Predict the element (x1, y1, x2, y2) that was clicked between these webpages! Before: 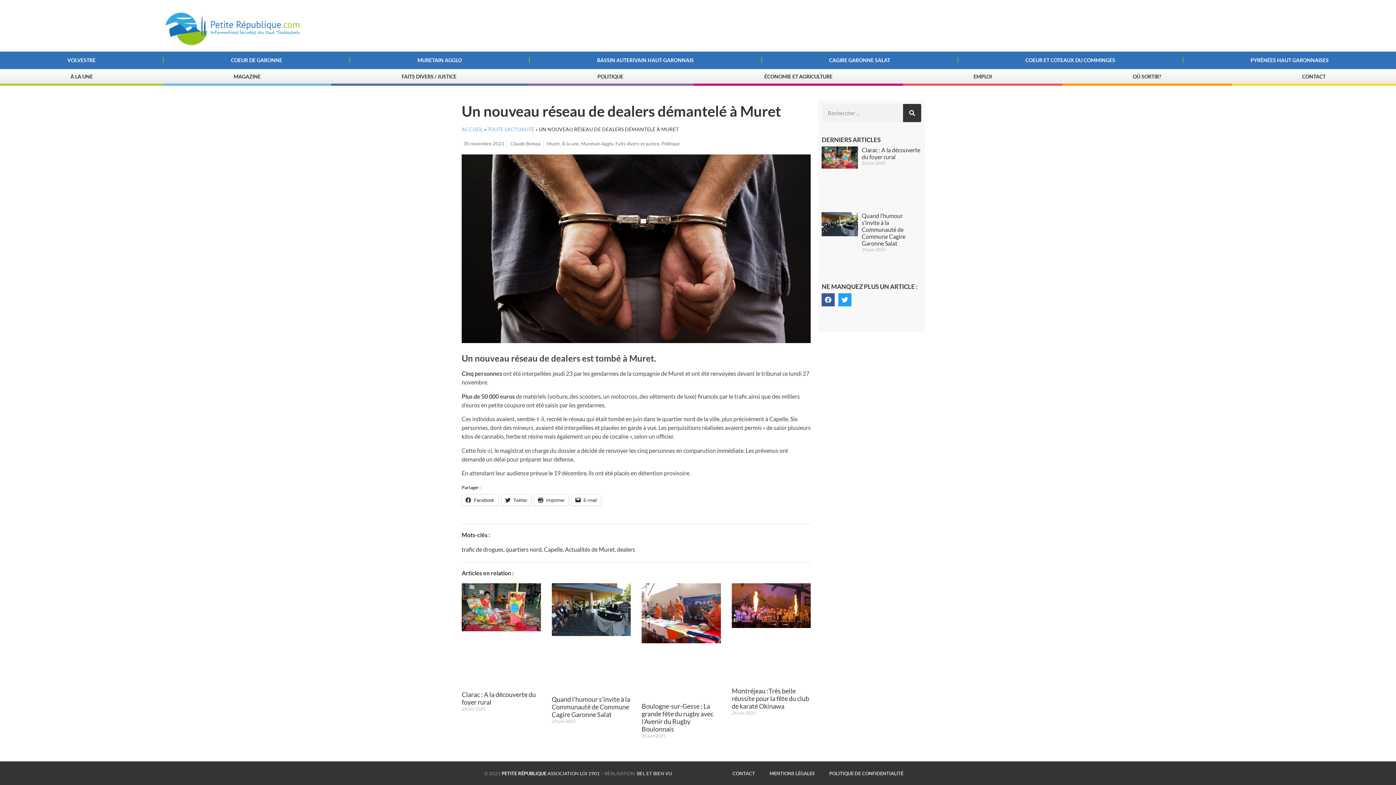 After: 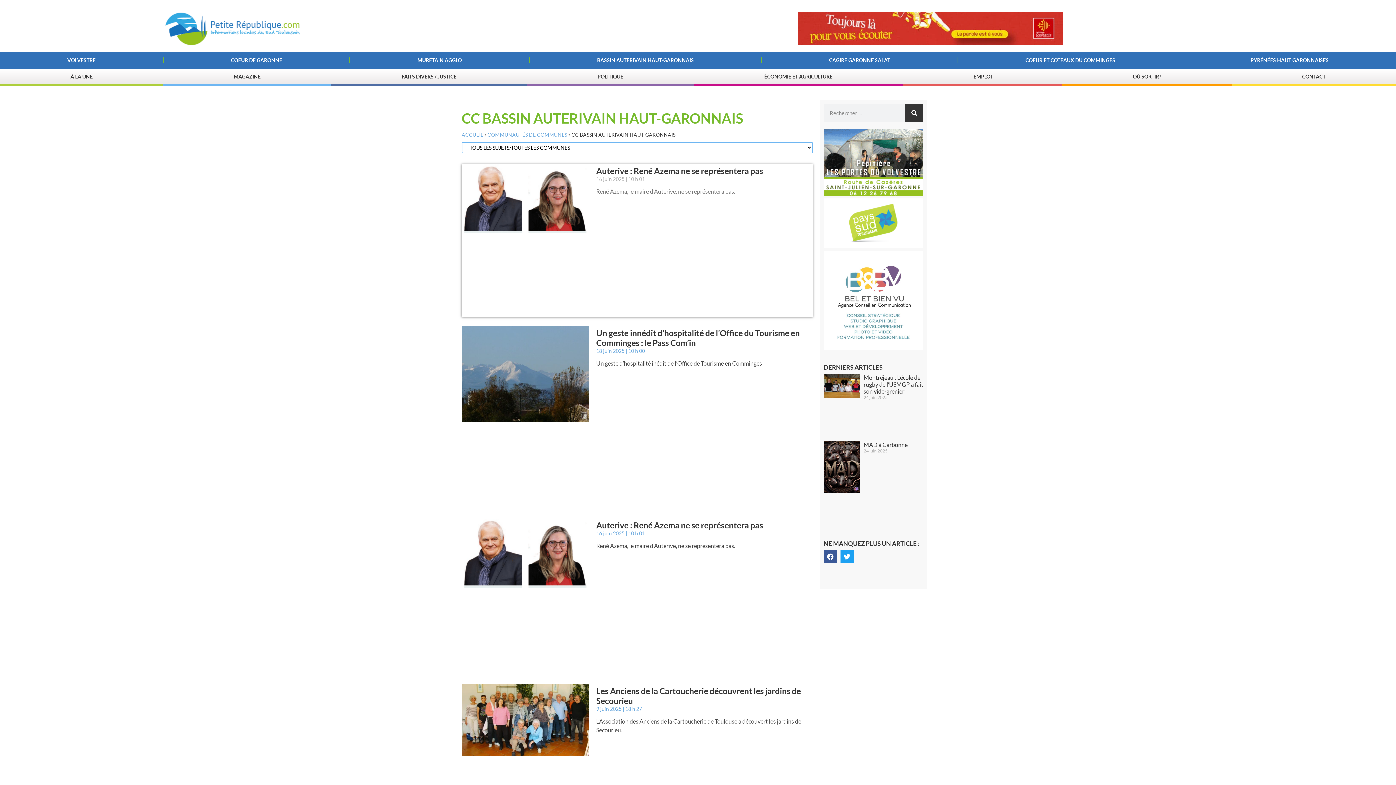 Action: bbox: (529, 55, 761, 65) label: BASSIN AUTERIVAIN HAUT-GARONNAIS